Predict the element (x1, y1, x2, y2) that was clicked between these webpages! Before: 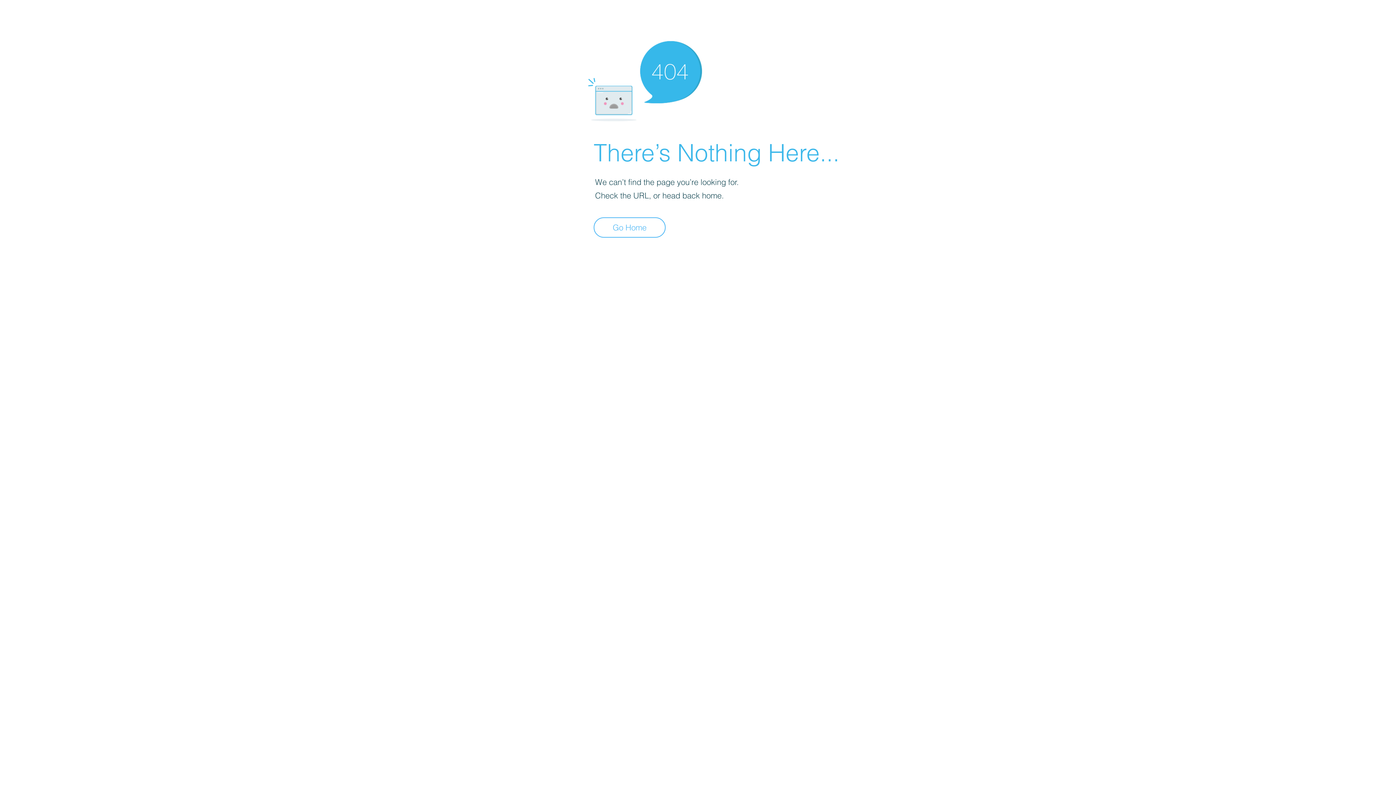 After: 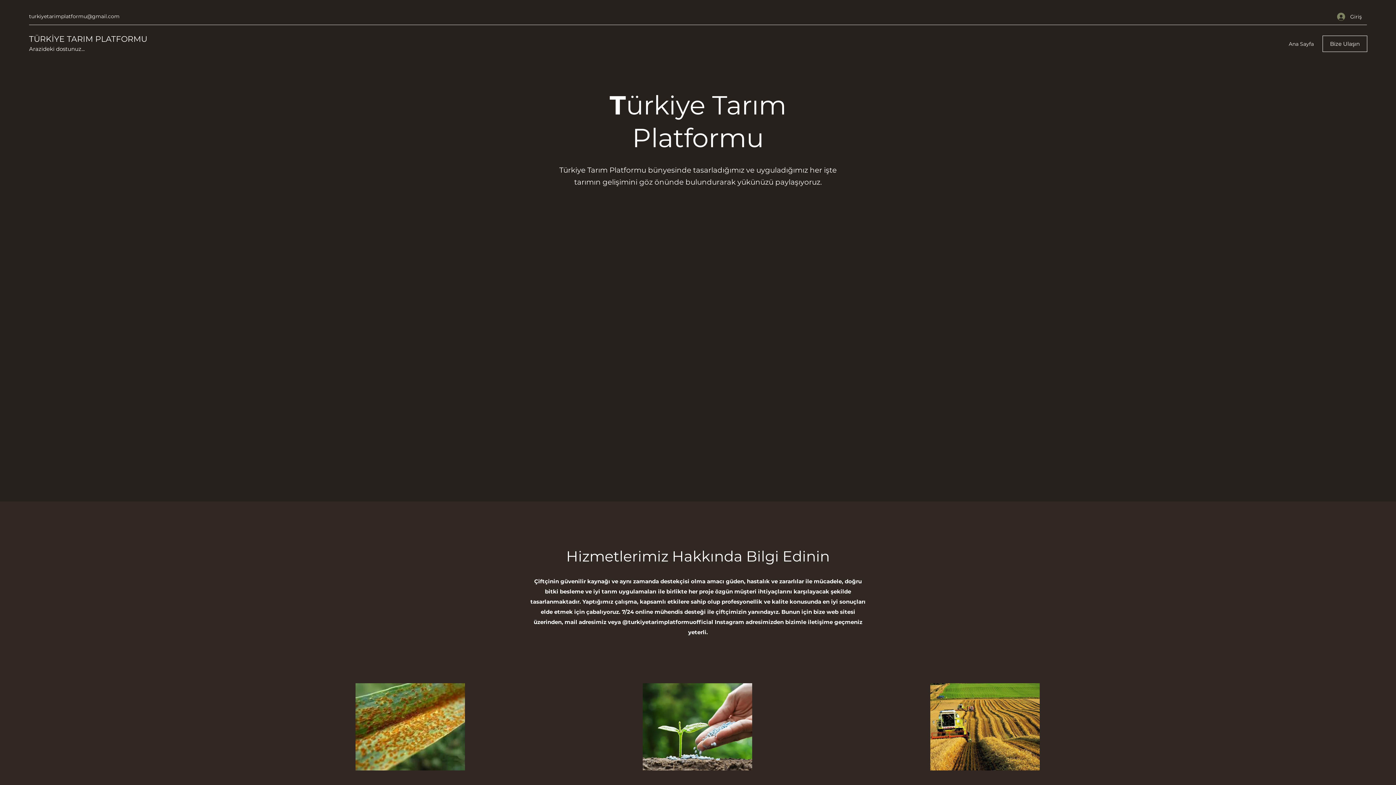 Action: label: Go Home bbox: (593, 217, 665, 237)